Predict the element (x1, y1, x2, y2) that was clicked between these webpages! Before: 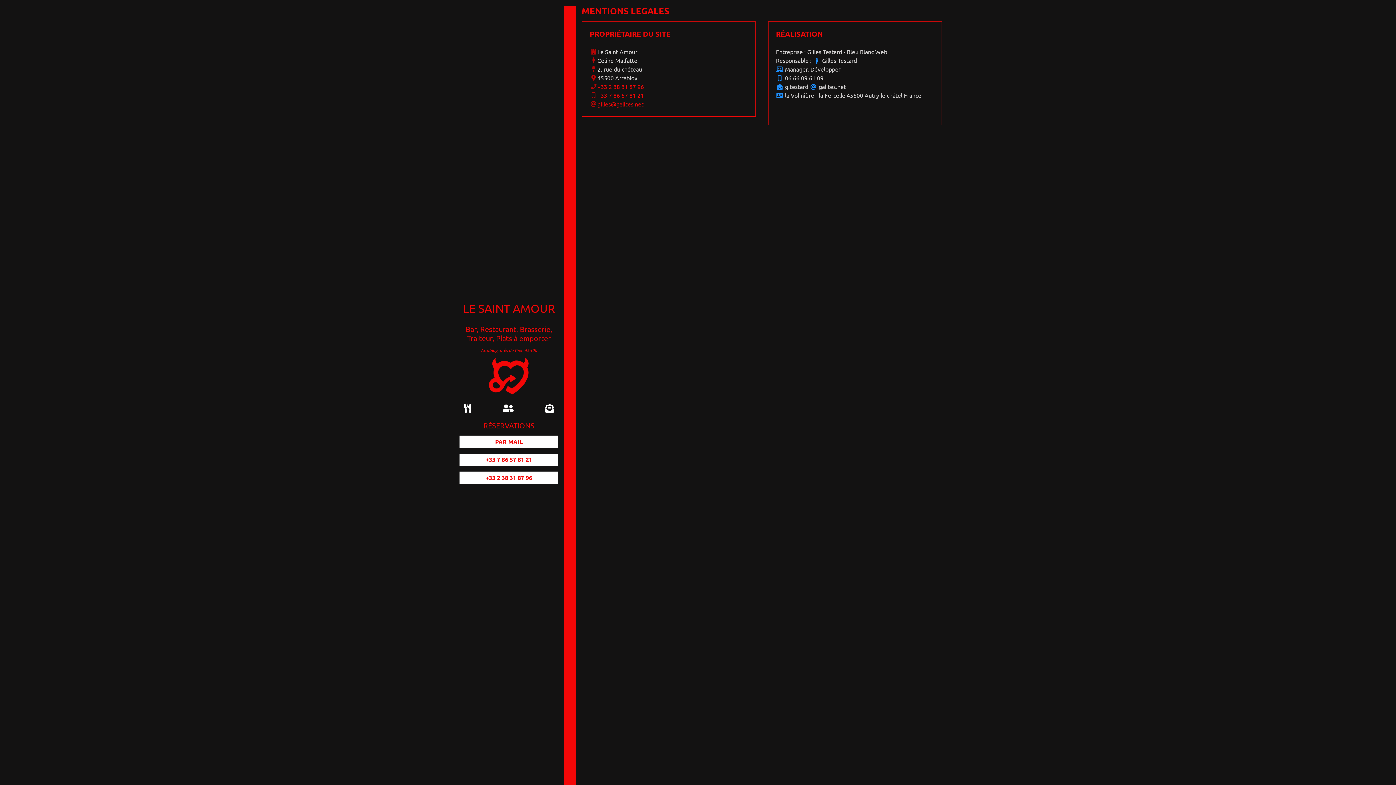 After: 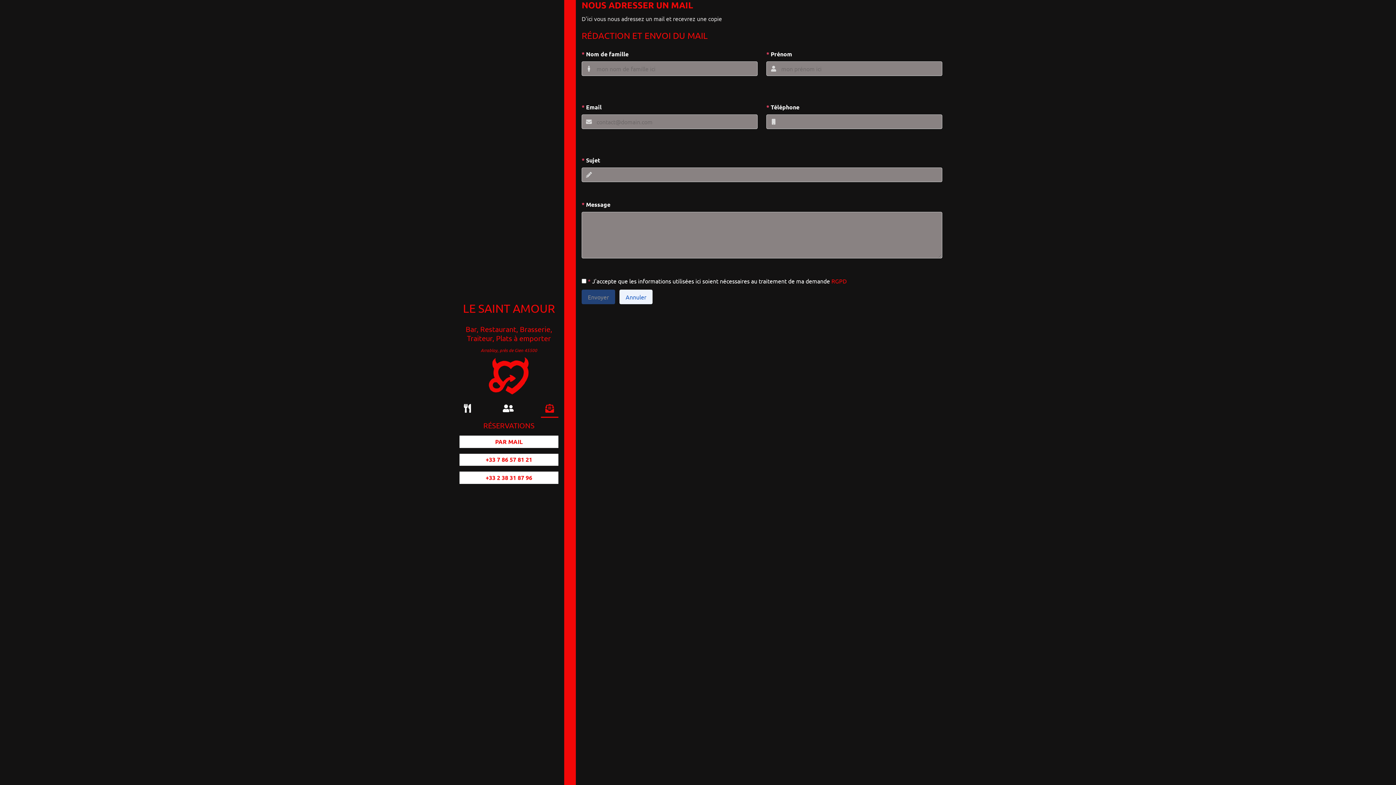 Action: bbox: (541, 399, 558, 418)